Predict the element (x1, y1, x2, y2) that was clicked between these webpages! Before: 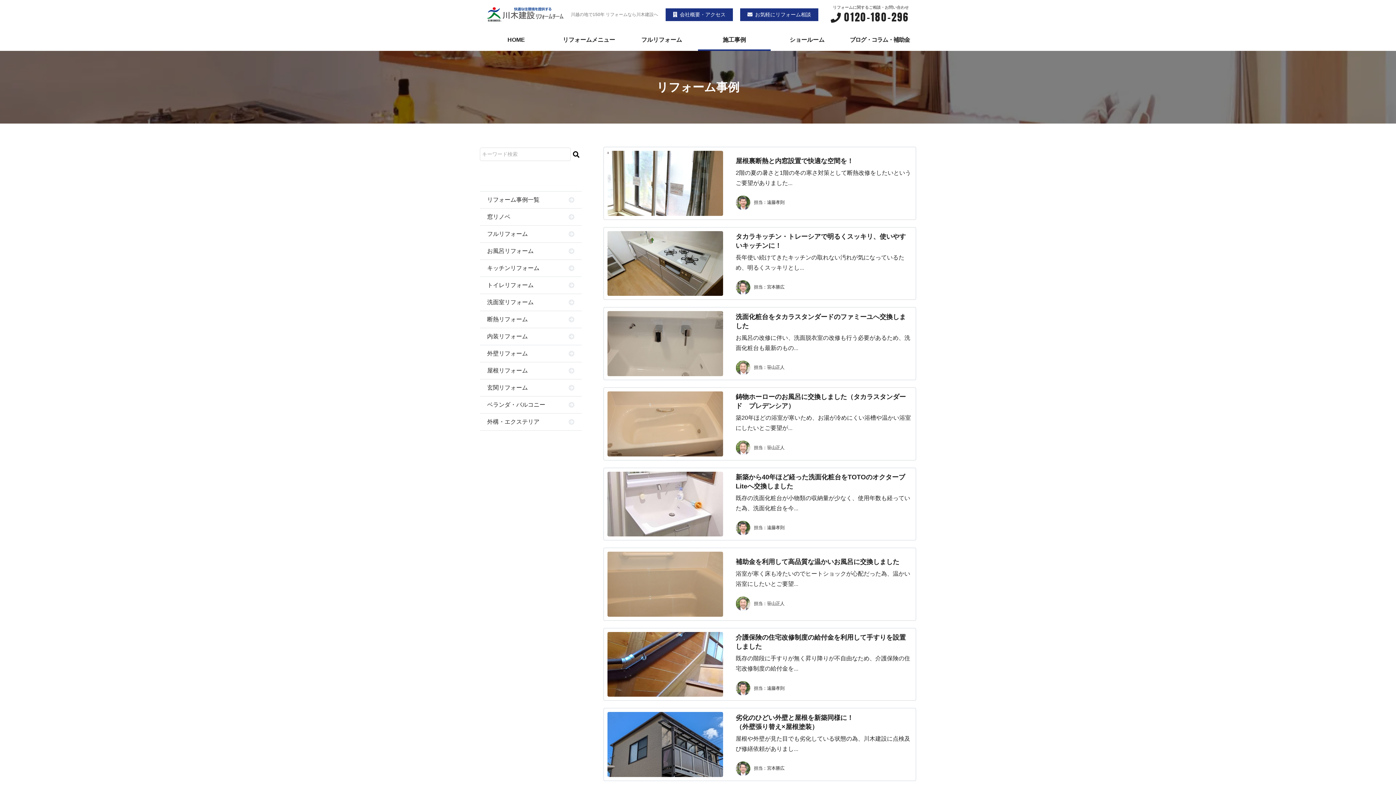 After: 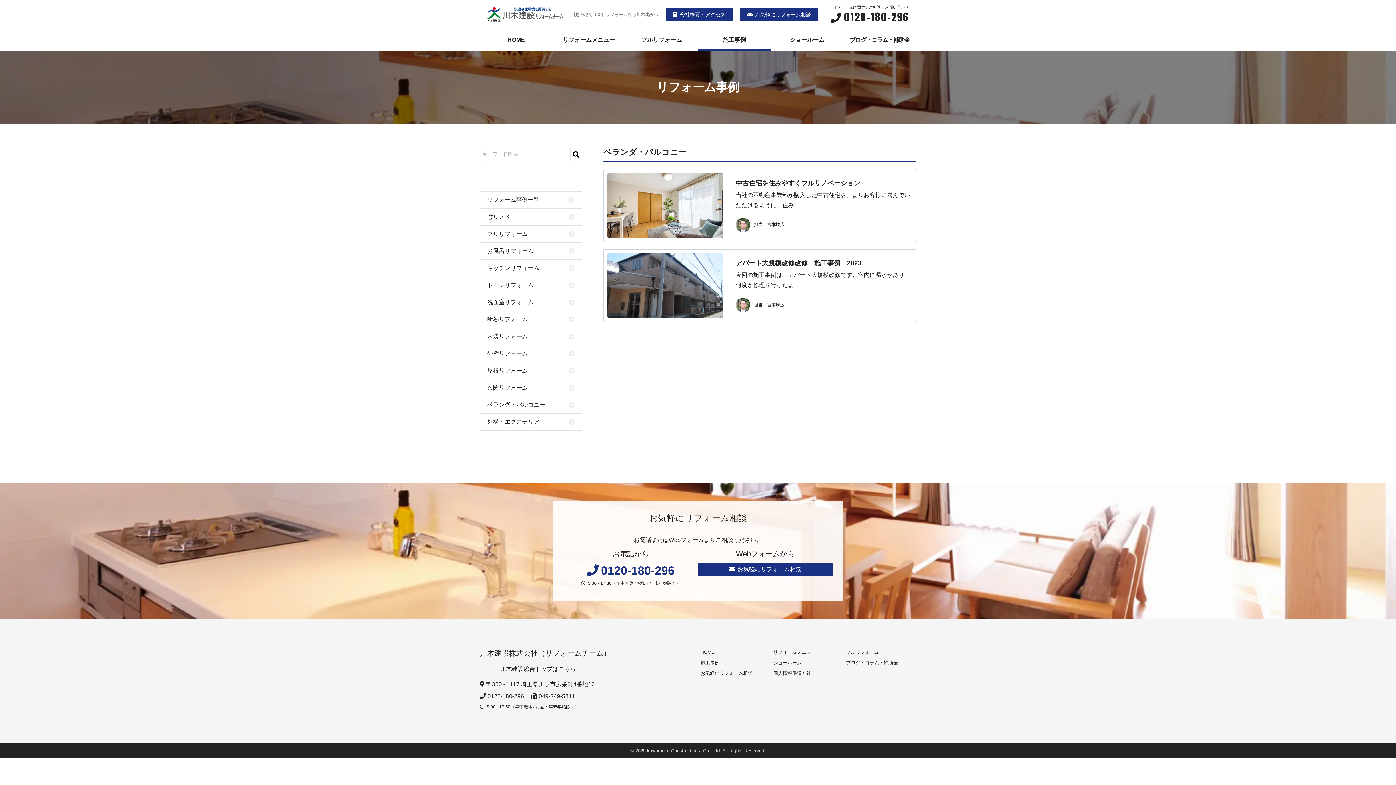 Action: bbox: (480, 396, 581, 413) label: ベランダ・バルコニー